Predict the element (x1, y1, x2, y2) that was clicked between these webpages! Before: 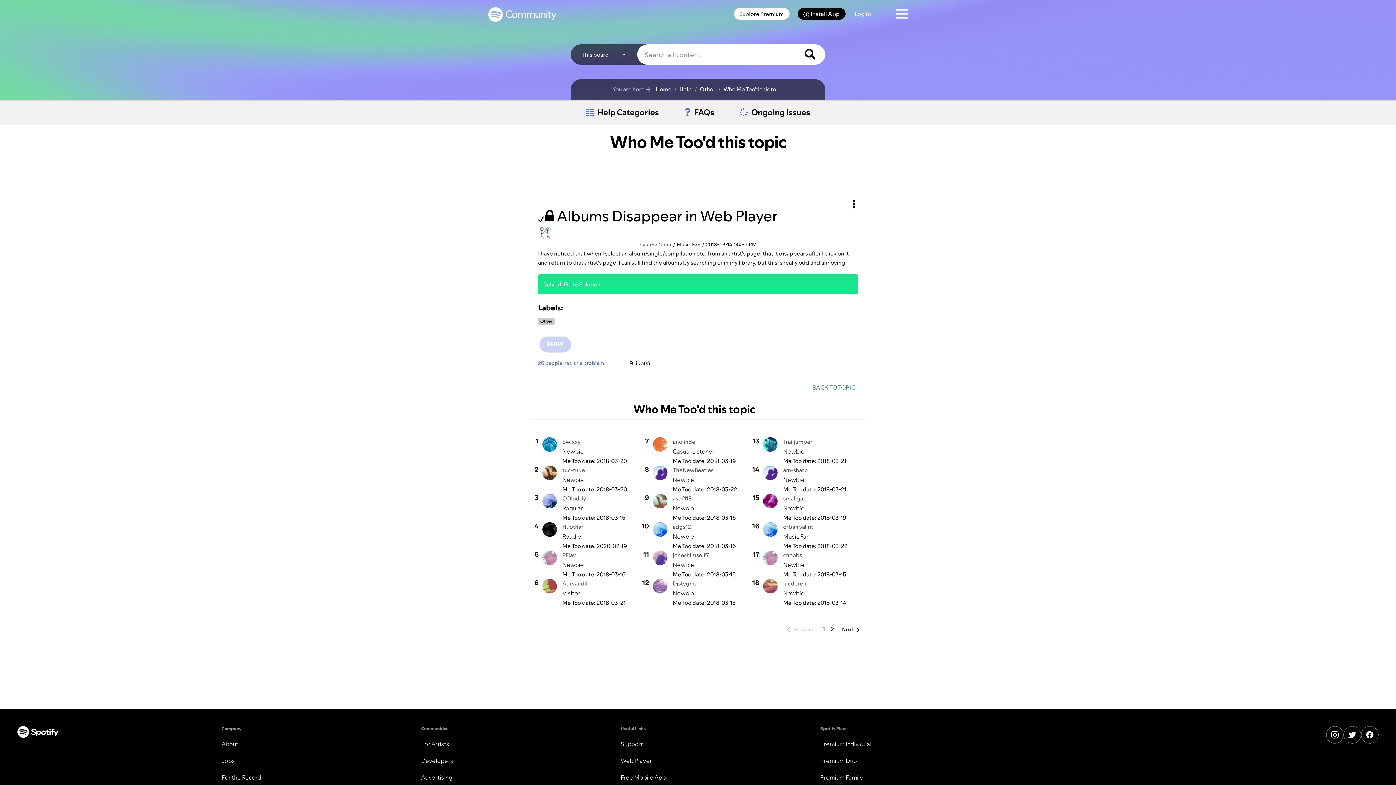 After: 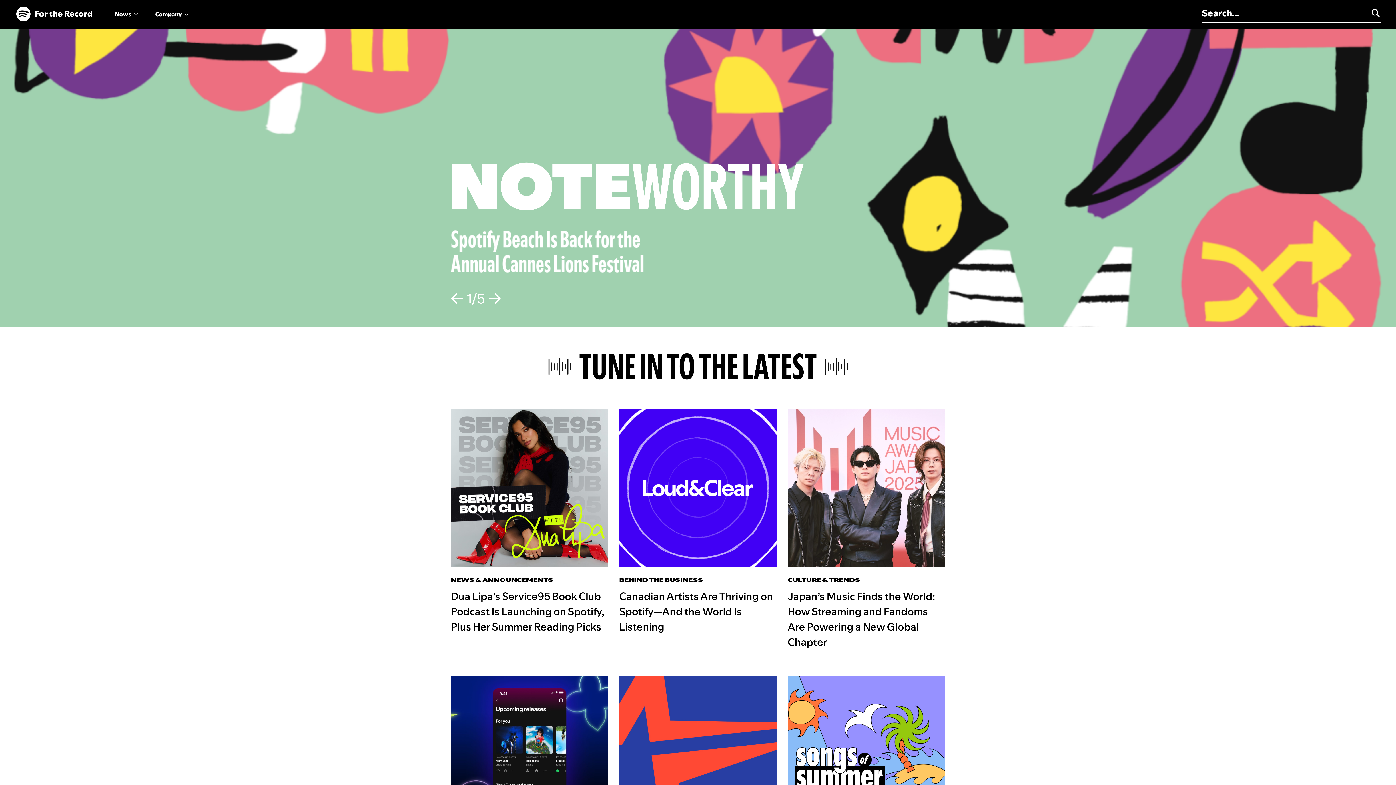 Action: label: For the Record bbox: (221, 773, 261, 781)